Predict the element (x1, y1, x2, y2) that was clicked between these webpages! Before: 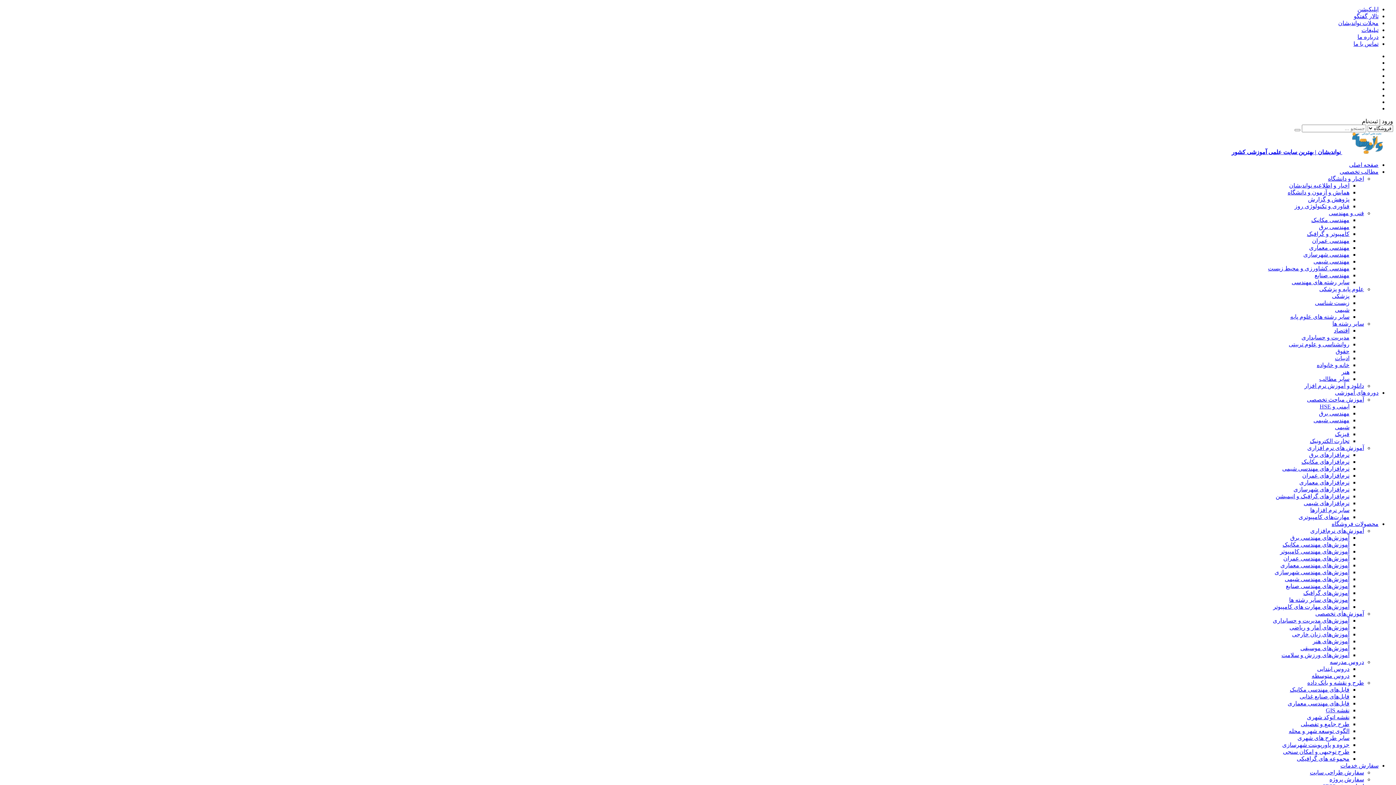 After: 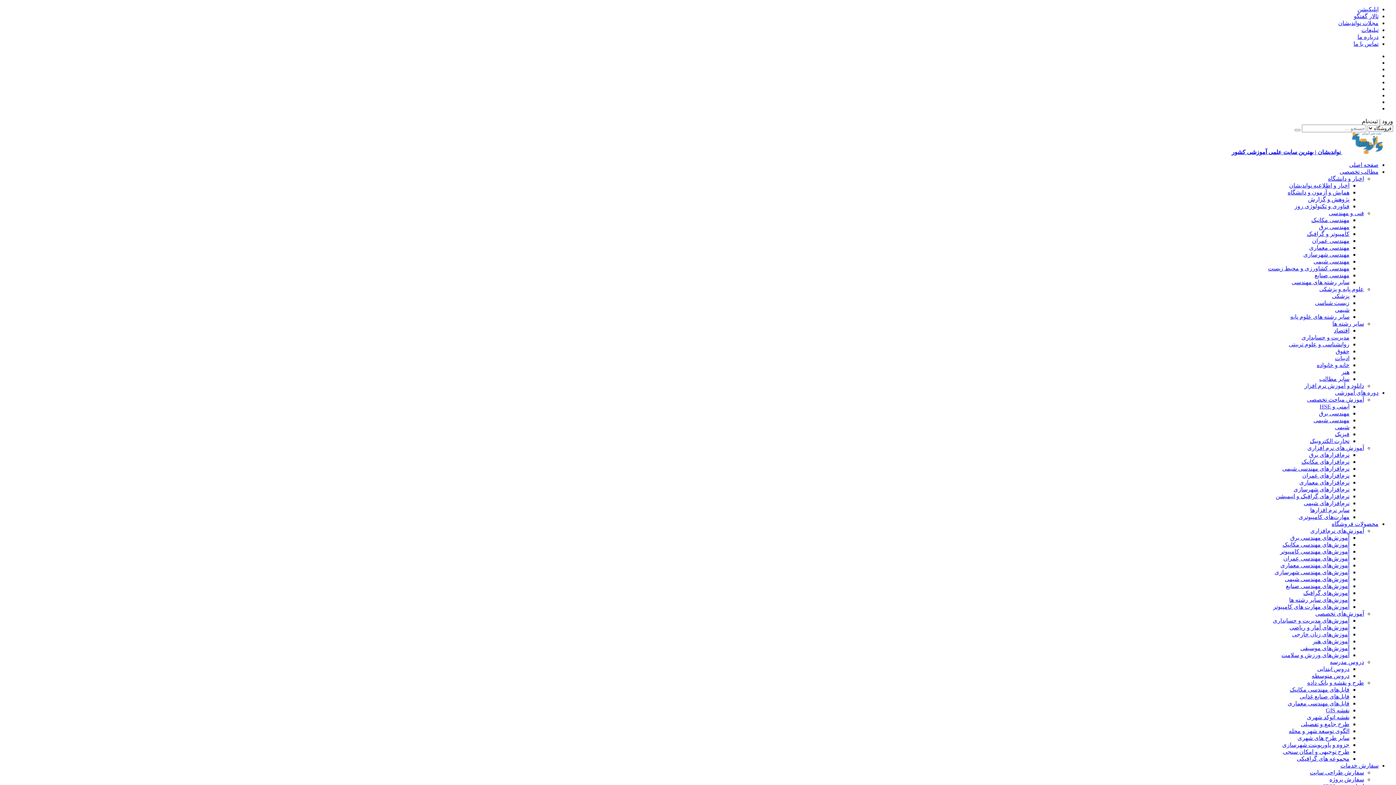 Action: label: مهندسی مکانیک bbox: (1311, 217, 1349, 223)